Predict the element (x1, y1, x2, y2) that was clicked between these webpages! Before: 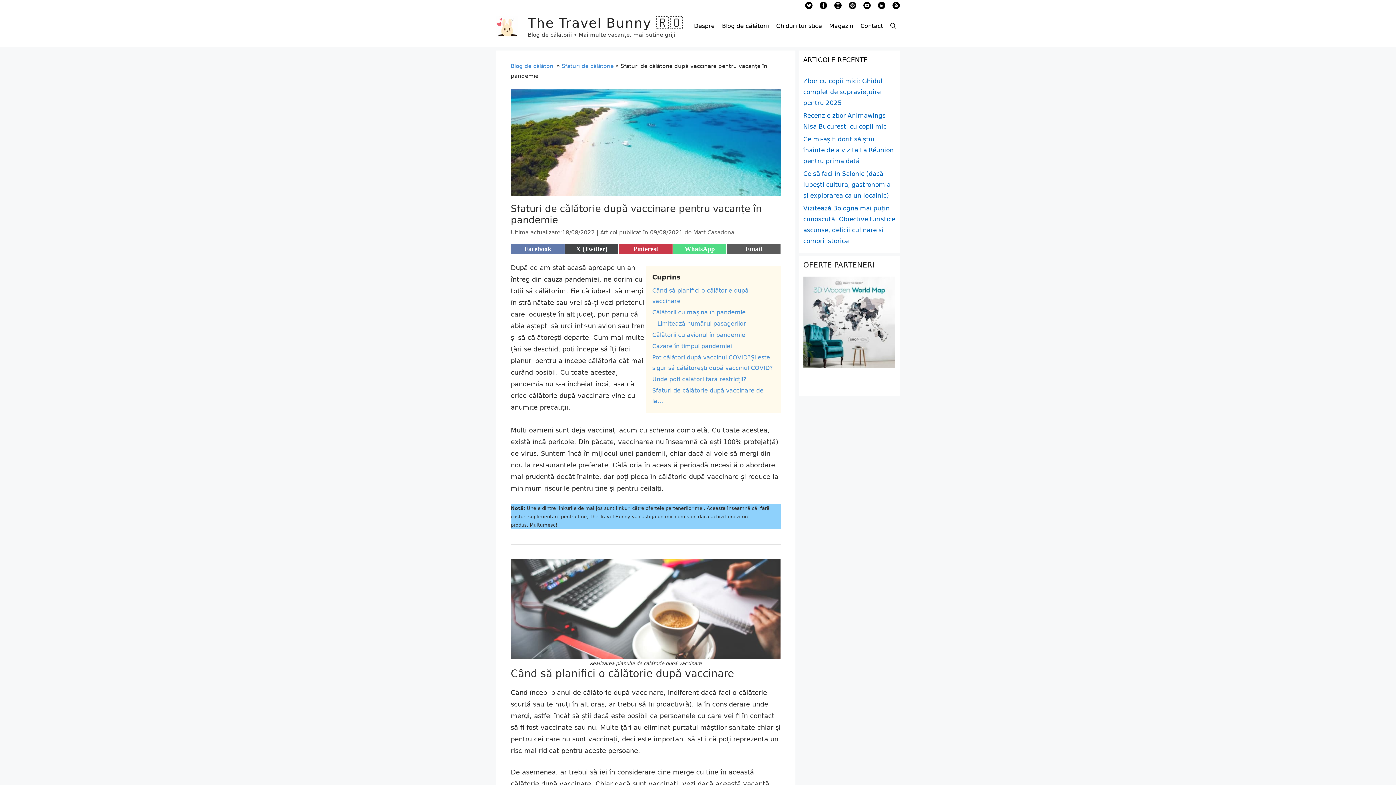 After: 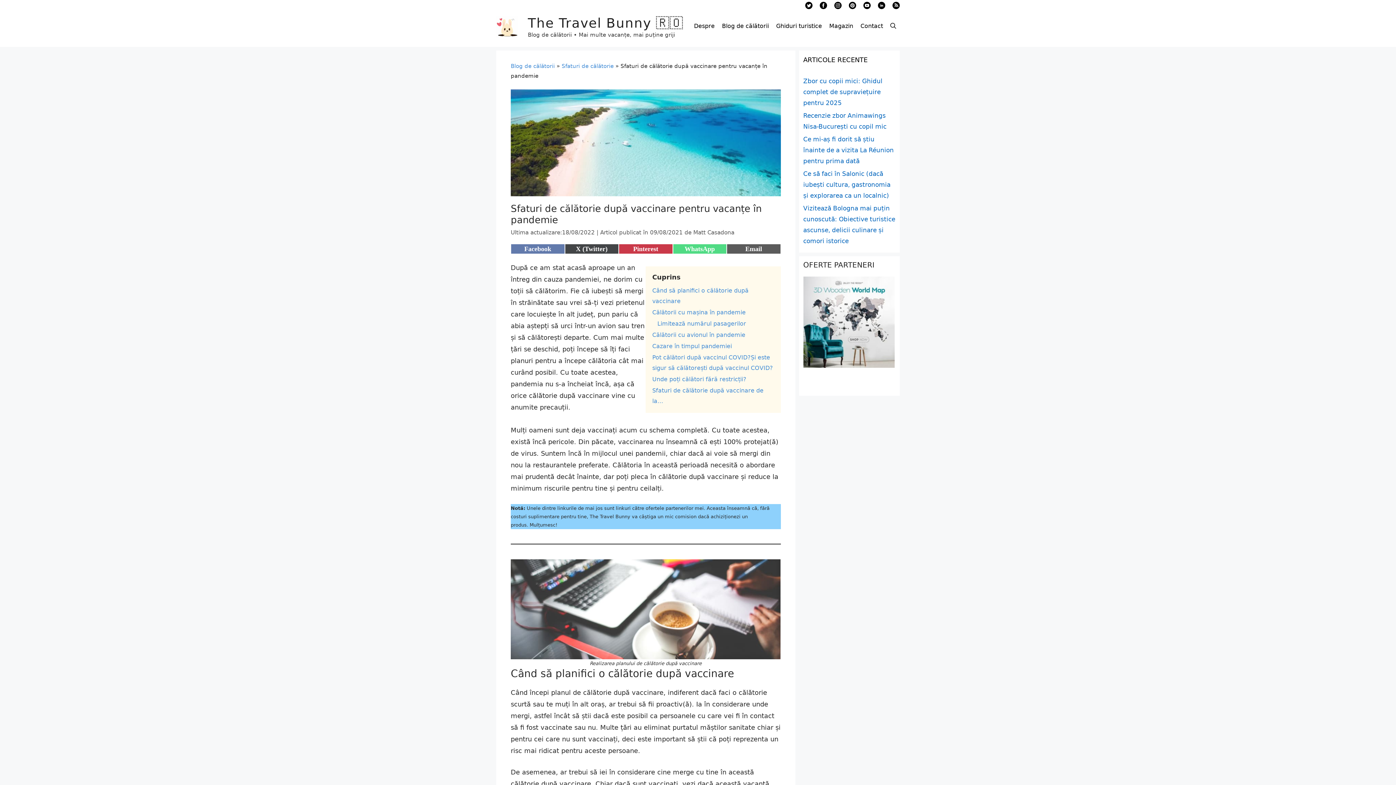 Action: bbox: (863, 4, 870, 10)